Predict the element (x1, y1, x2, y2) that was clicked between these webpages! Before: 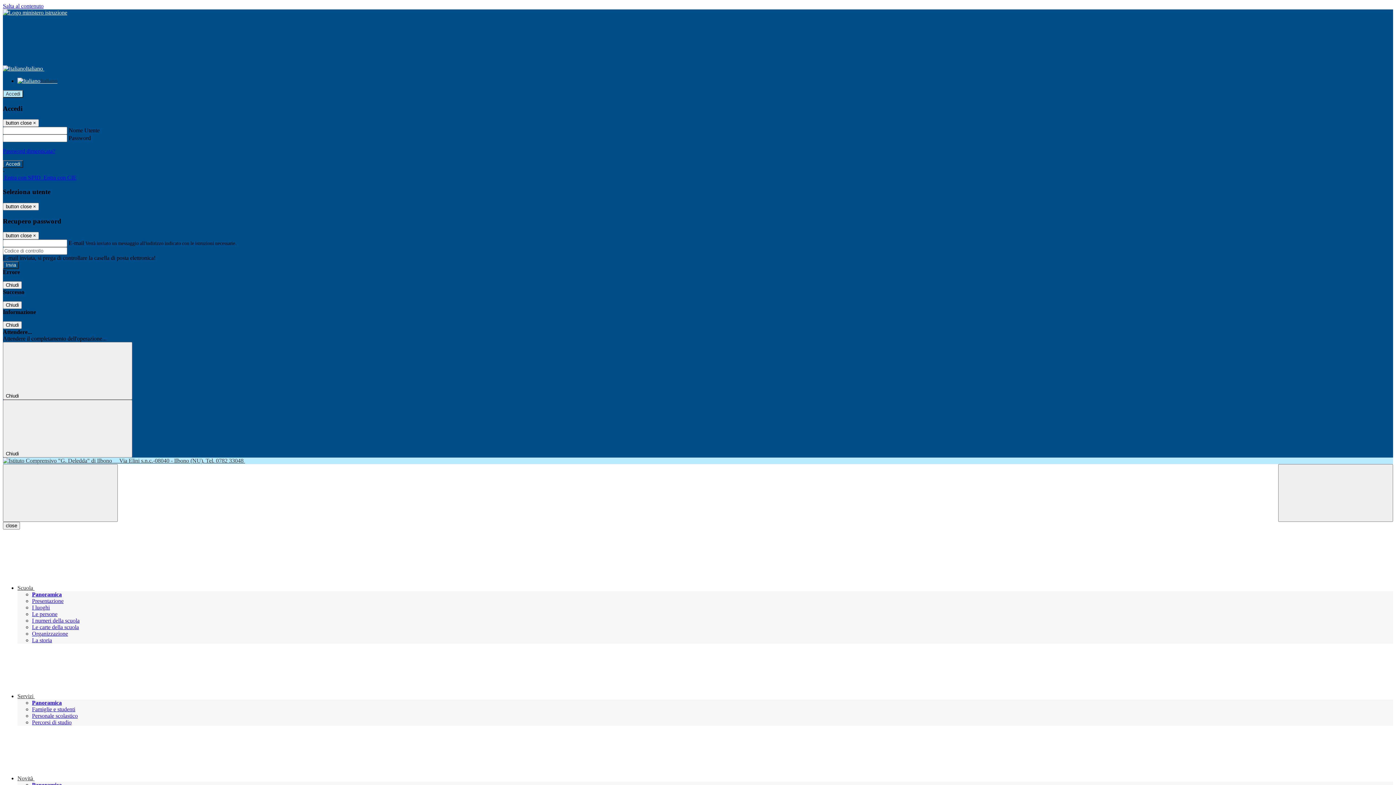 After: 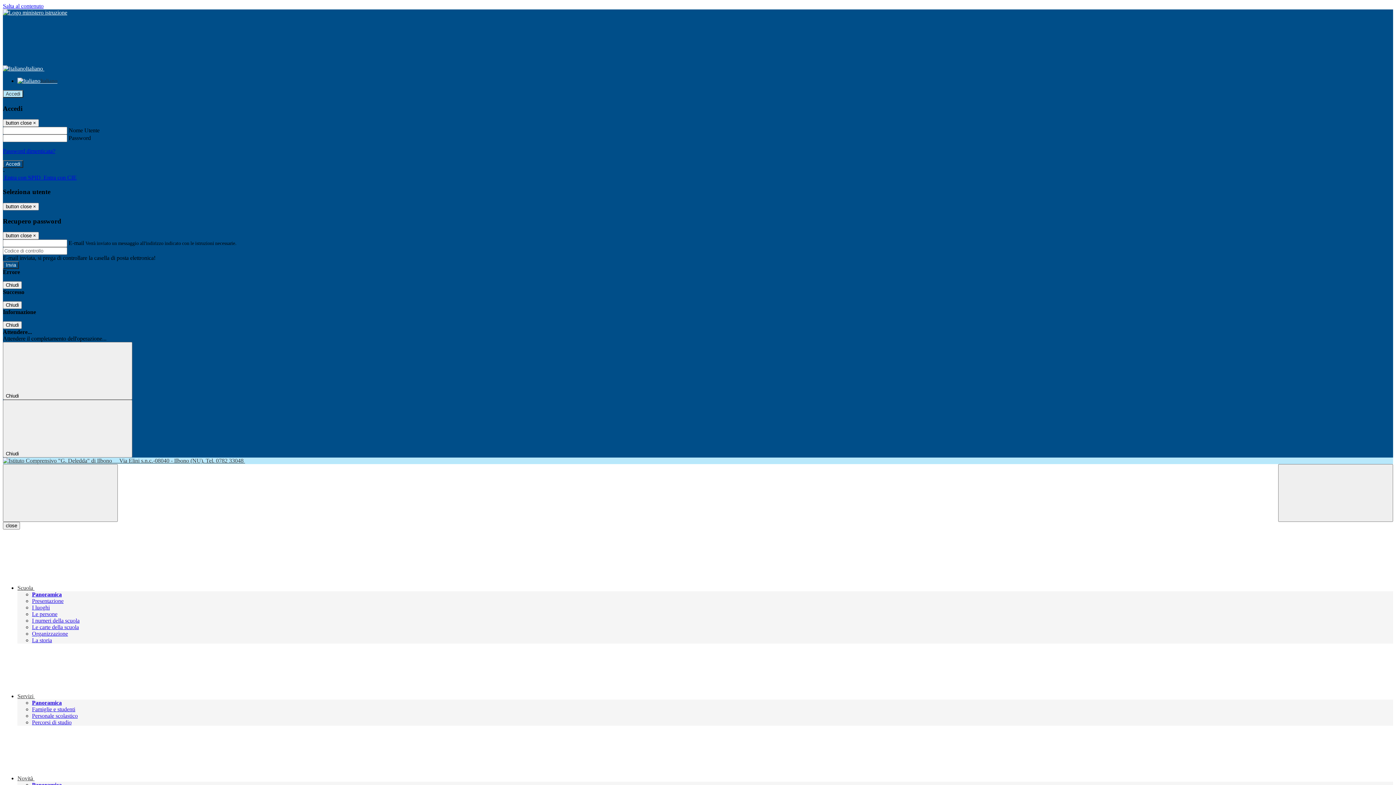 Action: label: Personale scolastico bbox: (32, 713, 77, 719)